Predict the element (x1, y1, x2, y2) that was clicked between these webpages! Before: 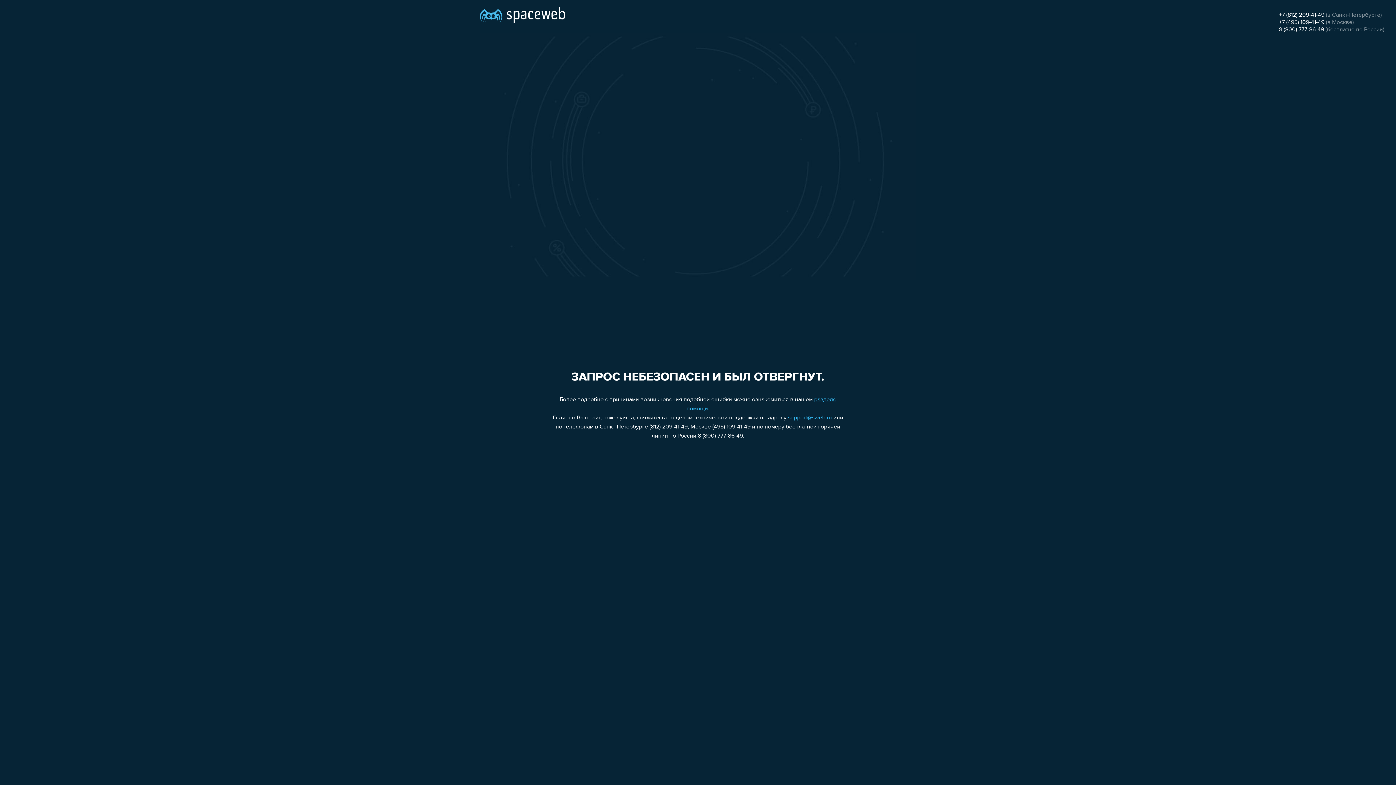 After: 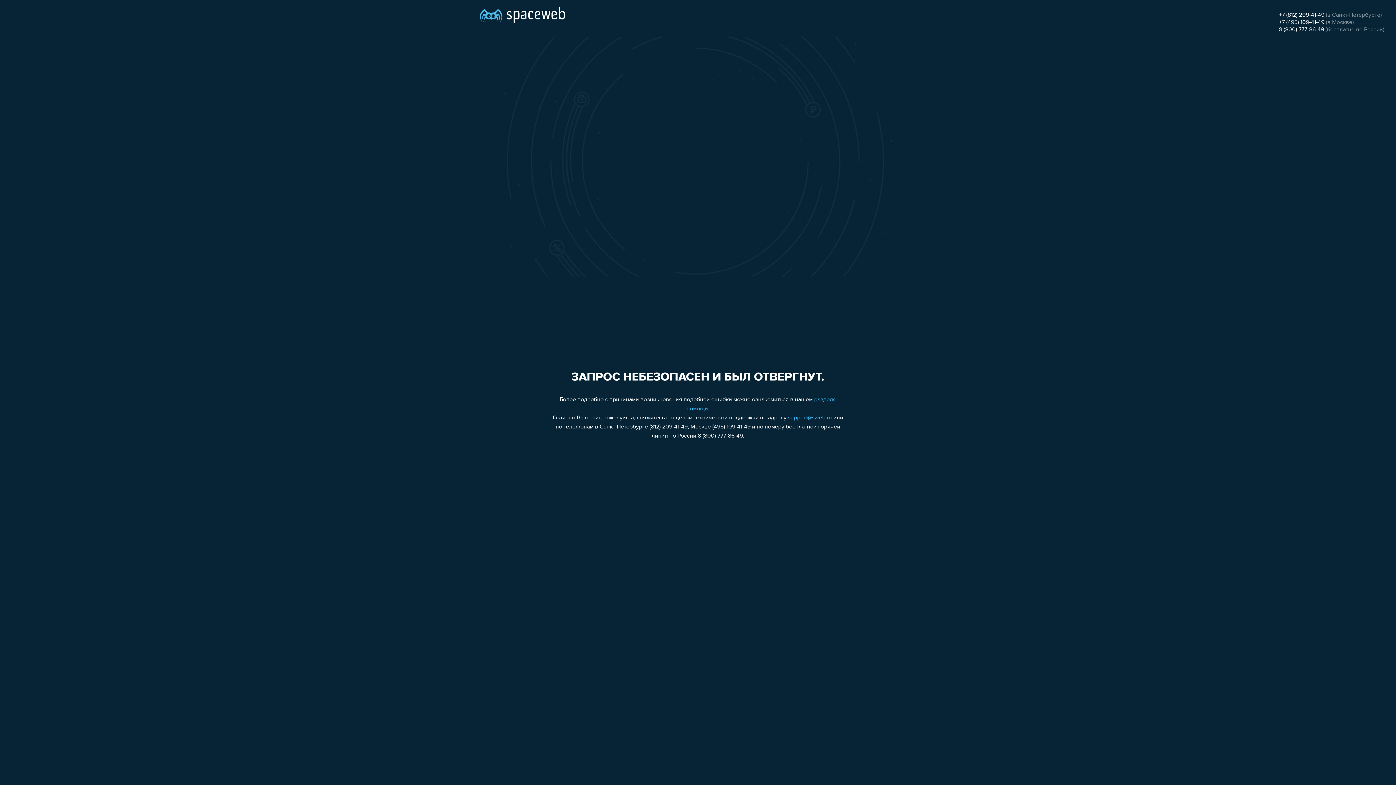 Action: bbox: (1279, 12, 1324, 18) label: +7 (812) 209-41-49